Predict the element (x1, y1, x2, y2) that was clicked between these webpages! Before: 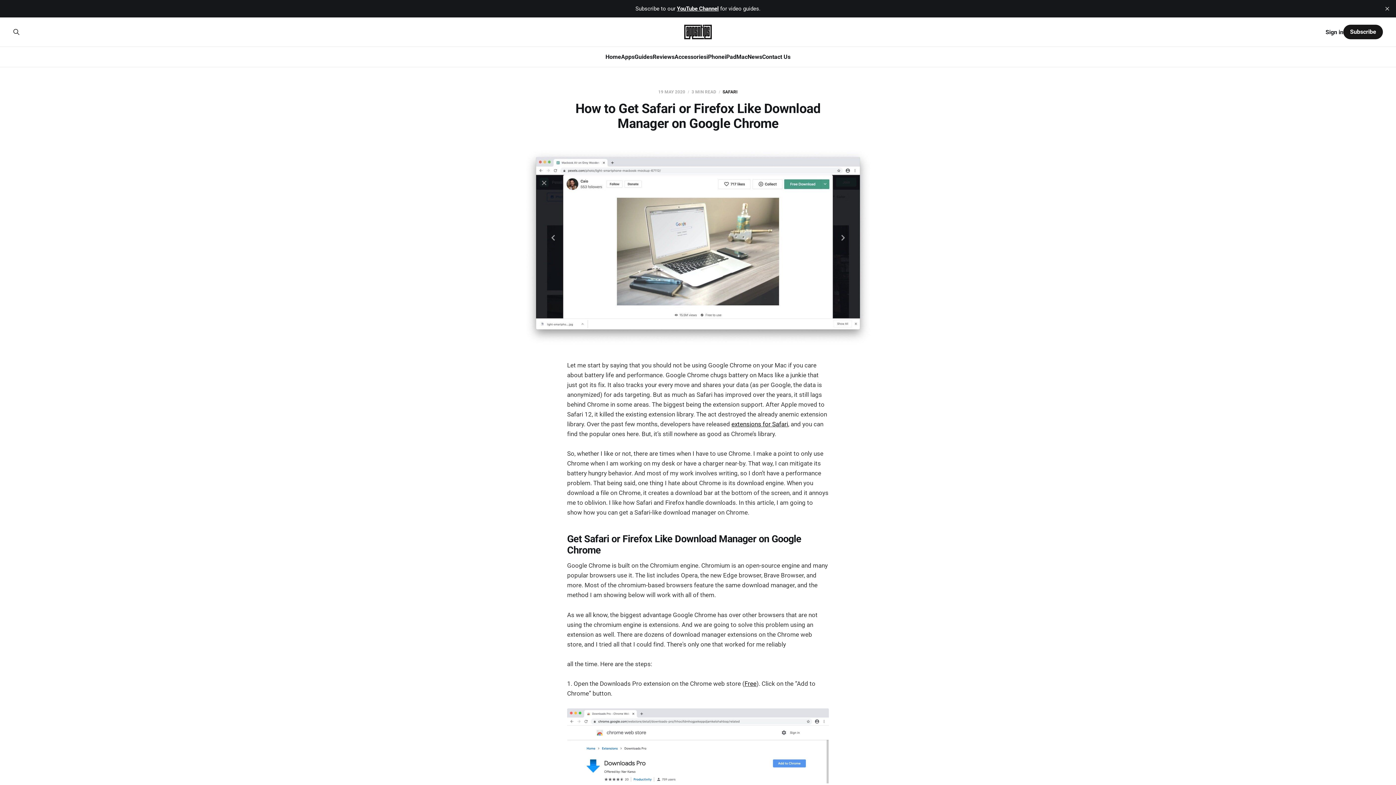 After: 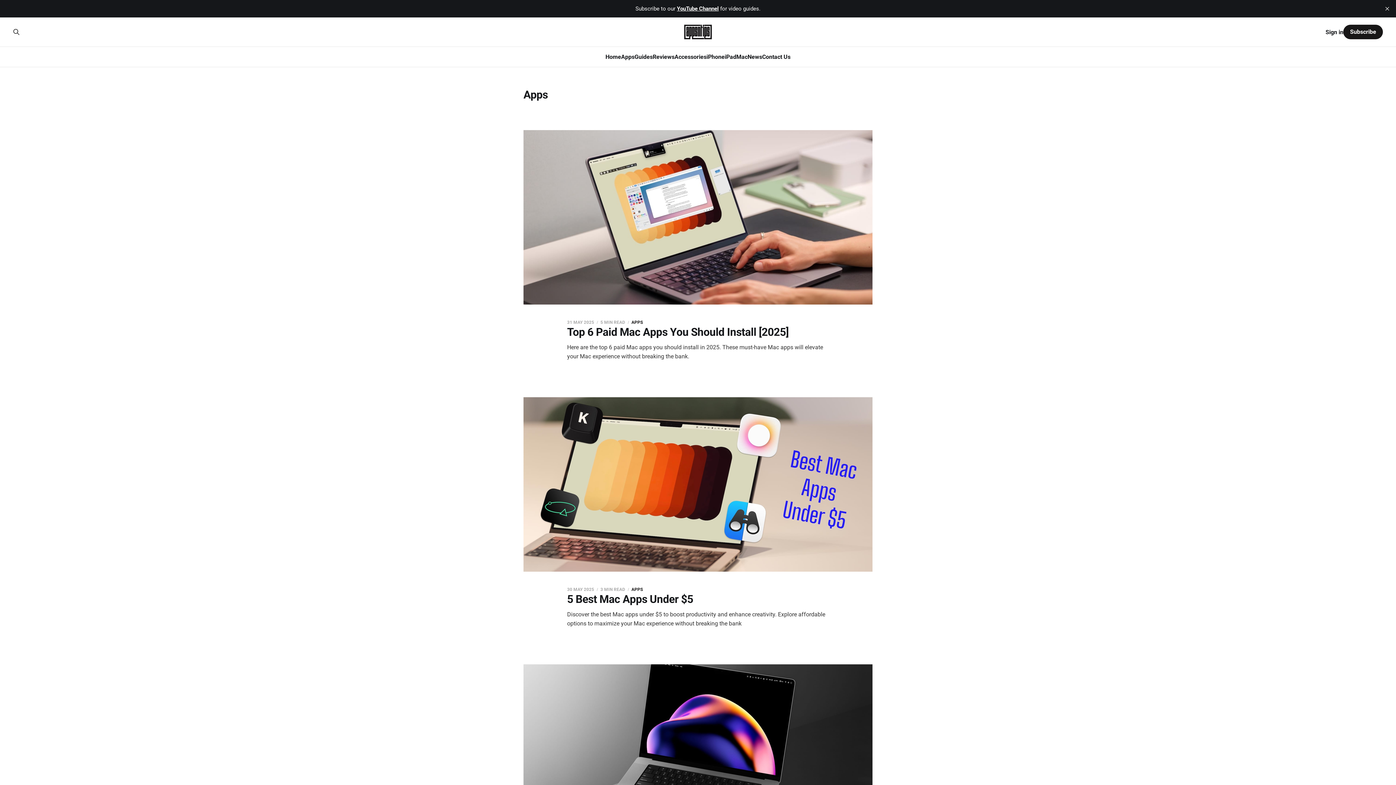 Action: label: Apps bbox: (621, 53, 634, 60)